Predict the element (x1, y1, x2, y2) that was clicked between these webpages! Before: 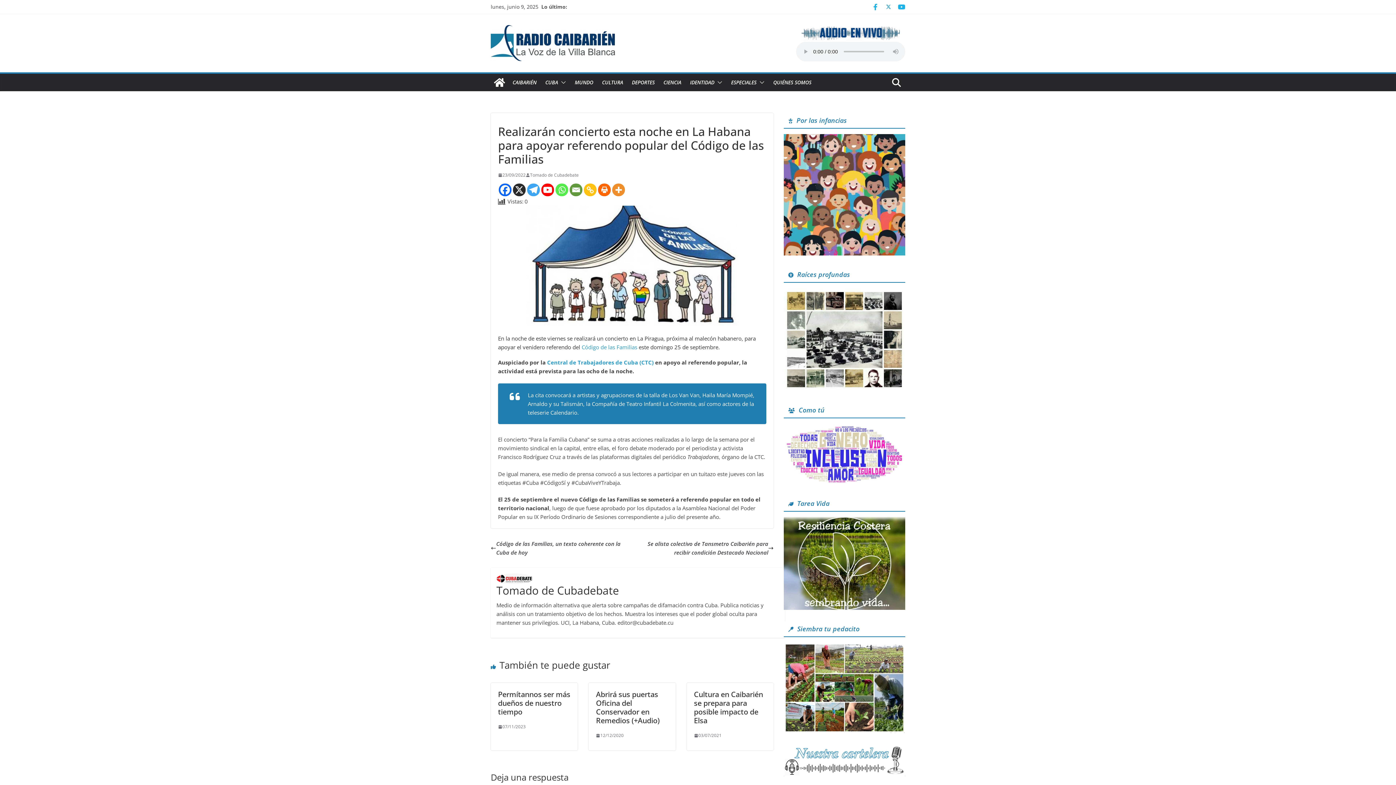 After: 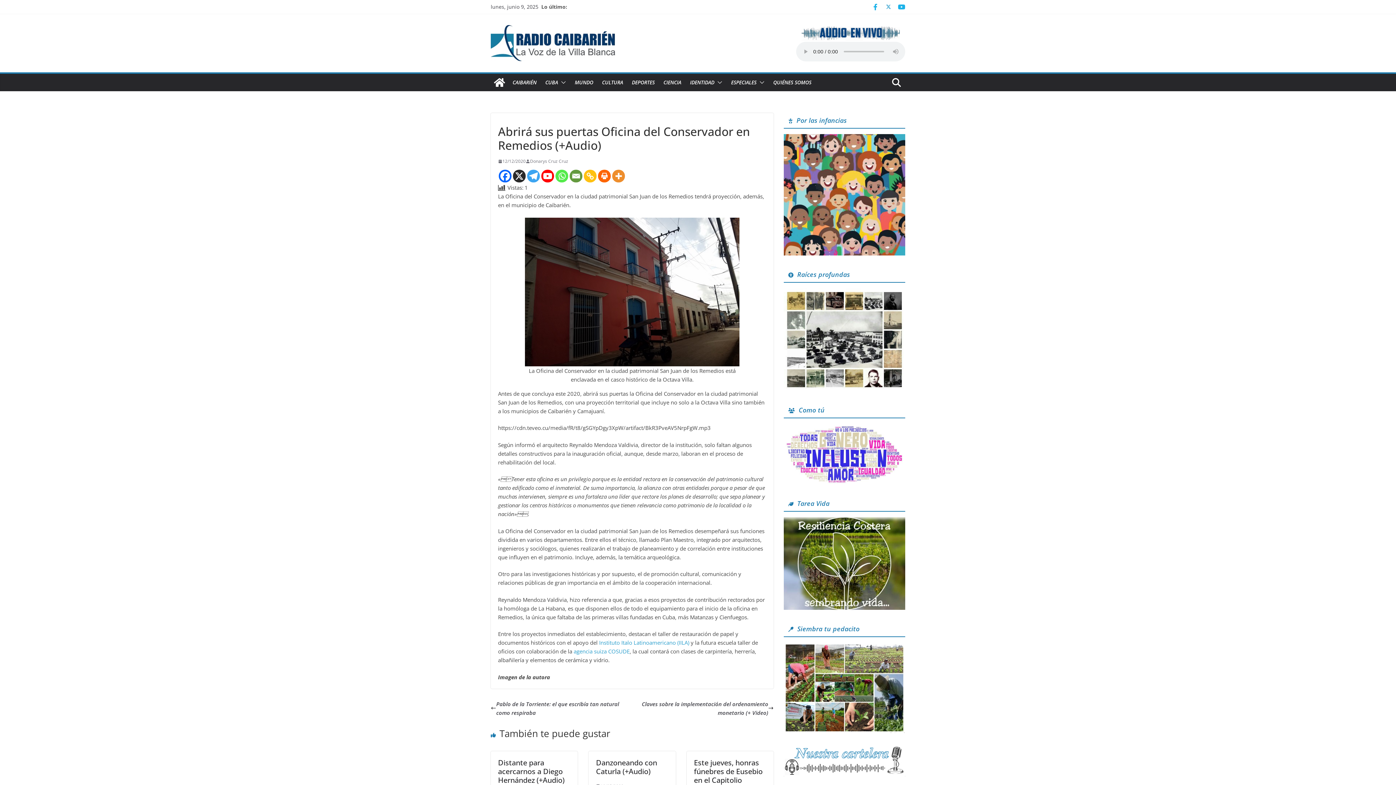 Action: bbox: (596, 689, 659, 725) label: Abrirá sus puertas Oficina del Conservador en Remedios (+Audio)